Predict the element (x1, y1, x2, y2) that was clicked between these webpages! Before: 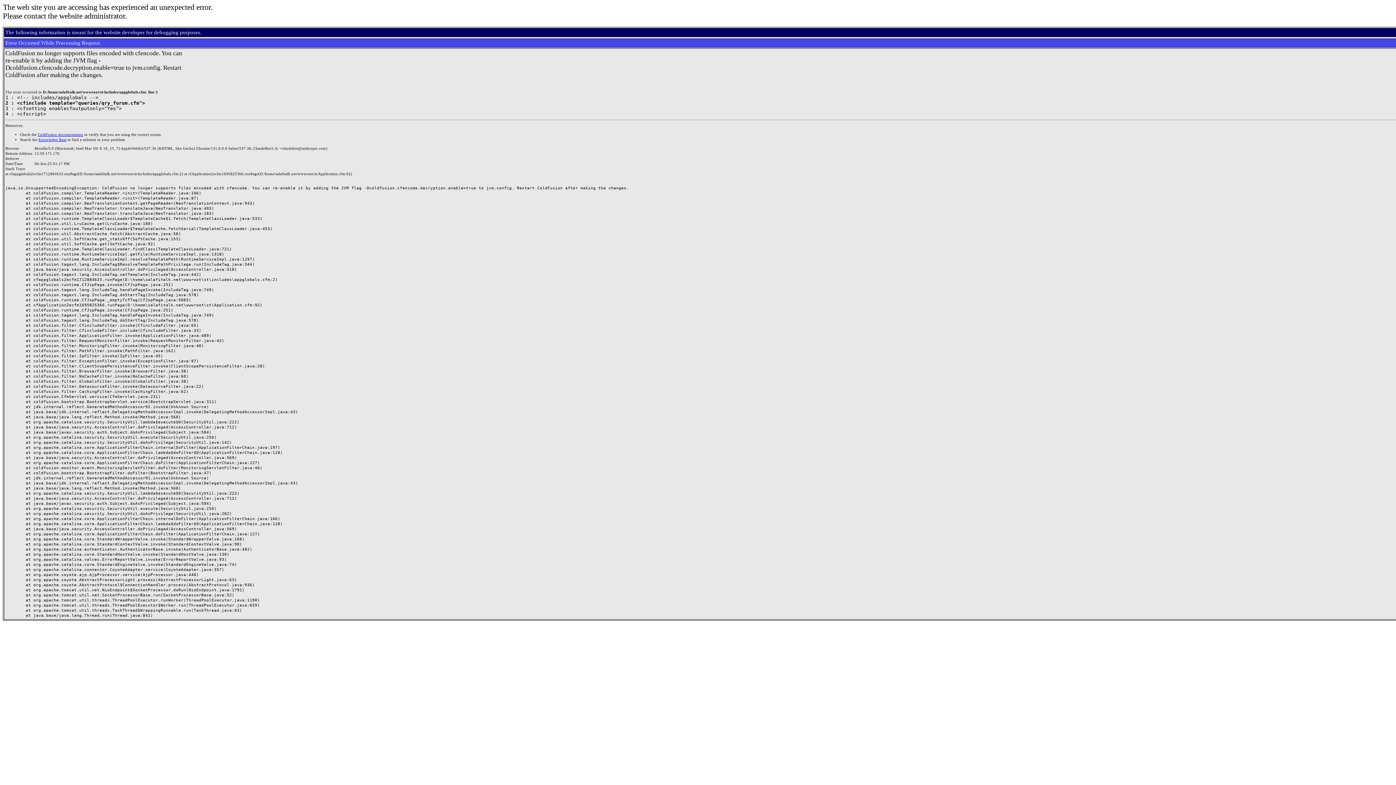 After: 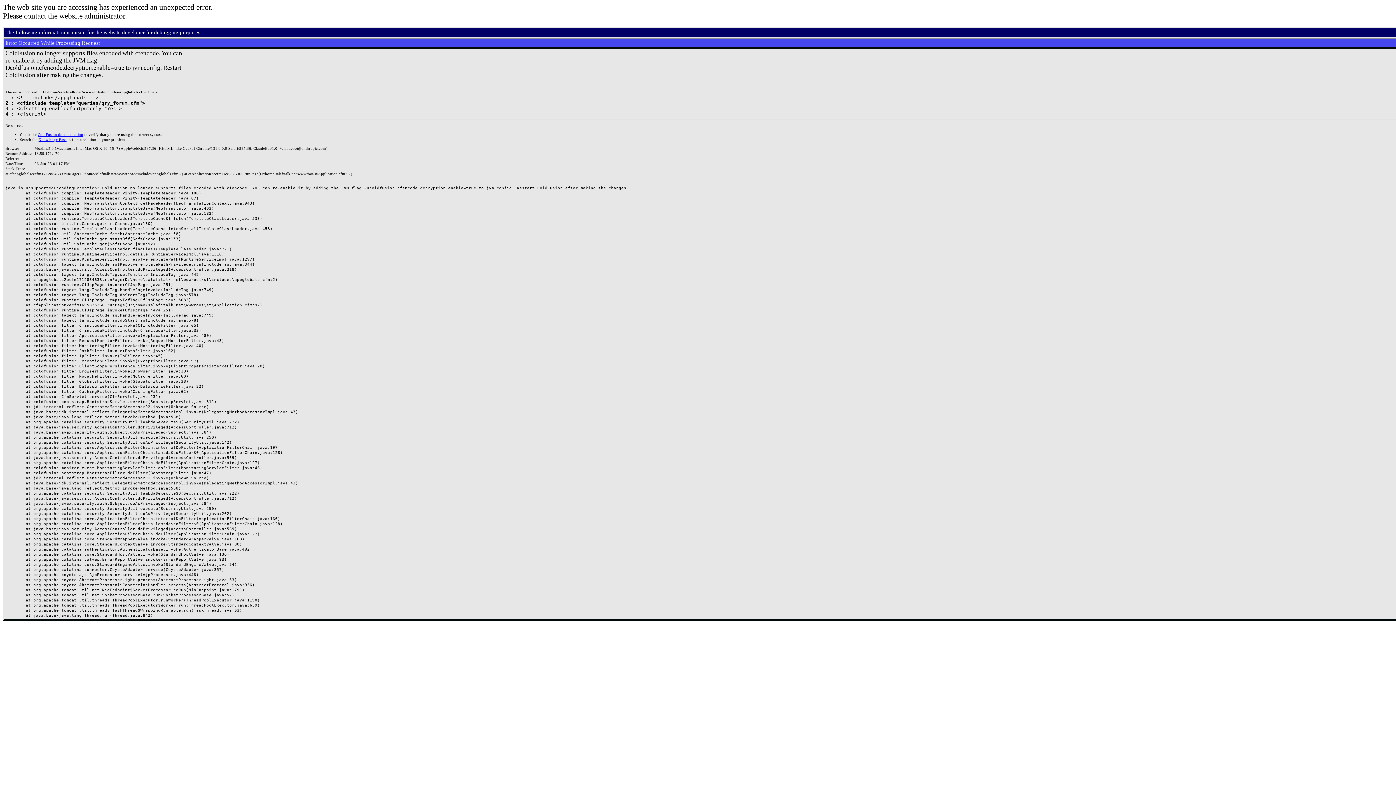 Action: label: Knowledge Base bbox: (38, 137, 66, 141)